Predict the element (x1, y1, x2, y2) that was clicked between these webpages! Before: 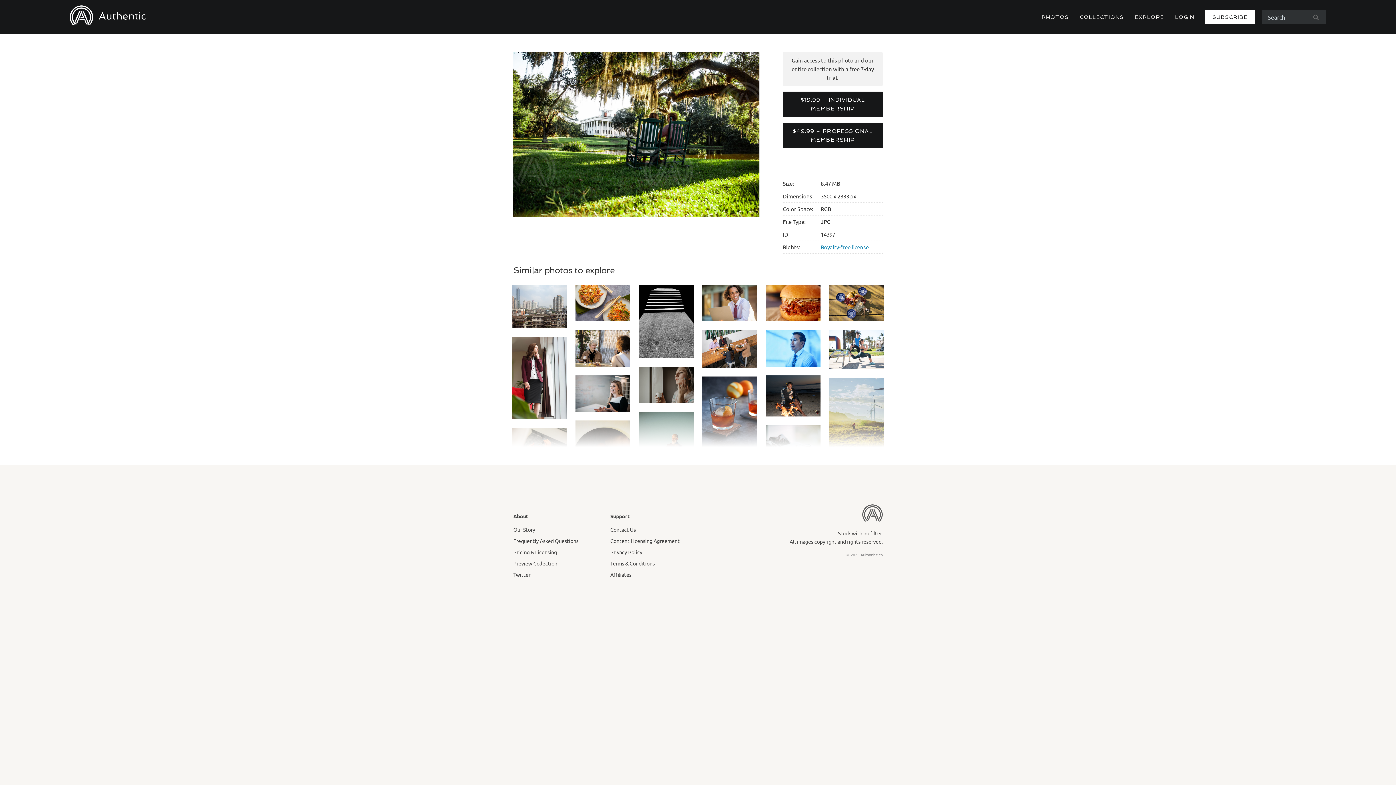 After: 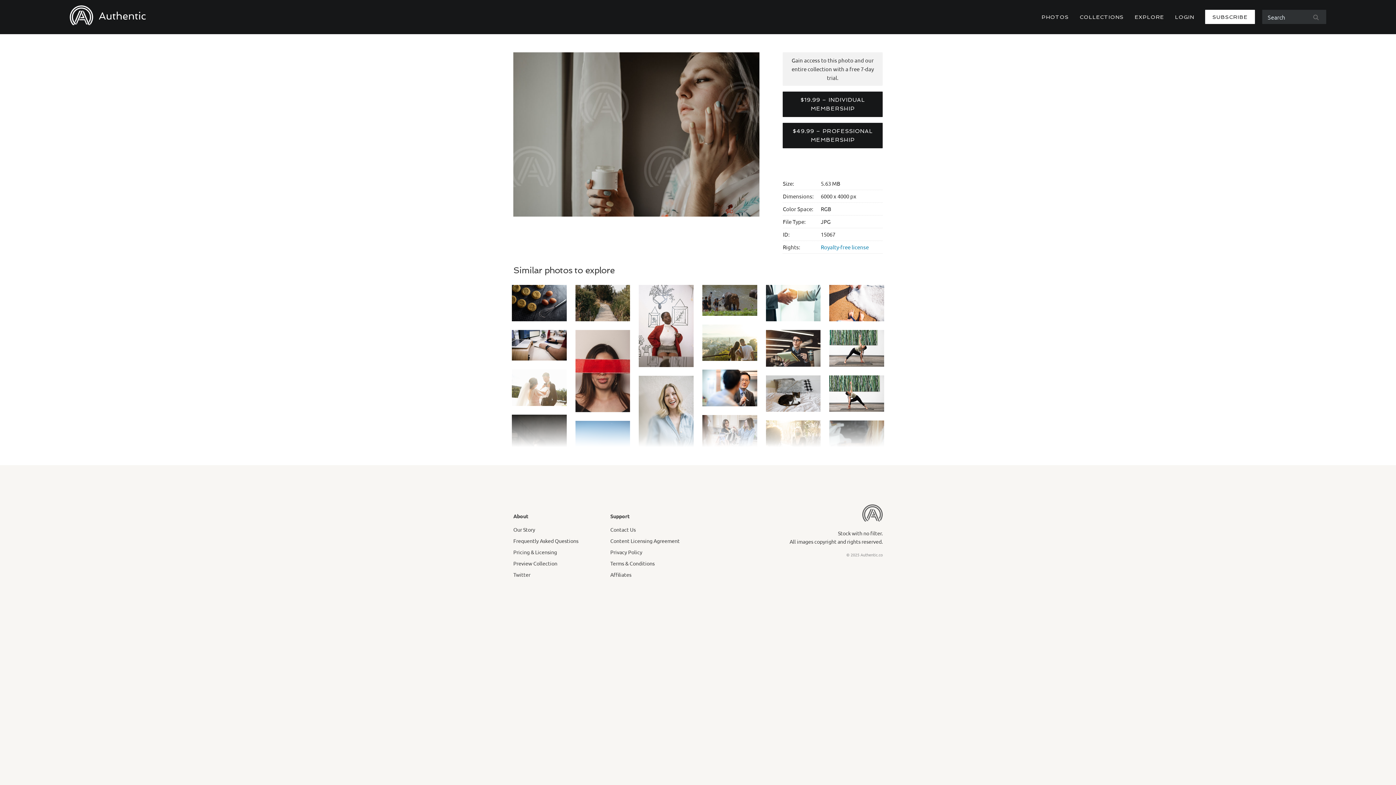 Action: bbox: (639, 366, 693, 403)